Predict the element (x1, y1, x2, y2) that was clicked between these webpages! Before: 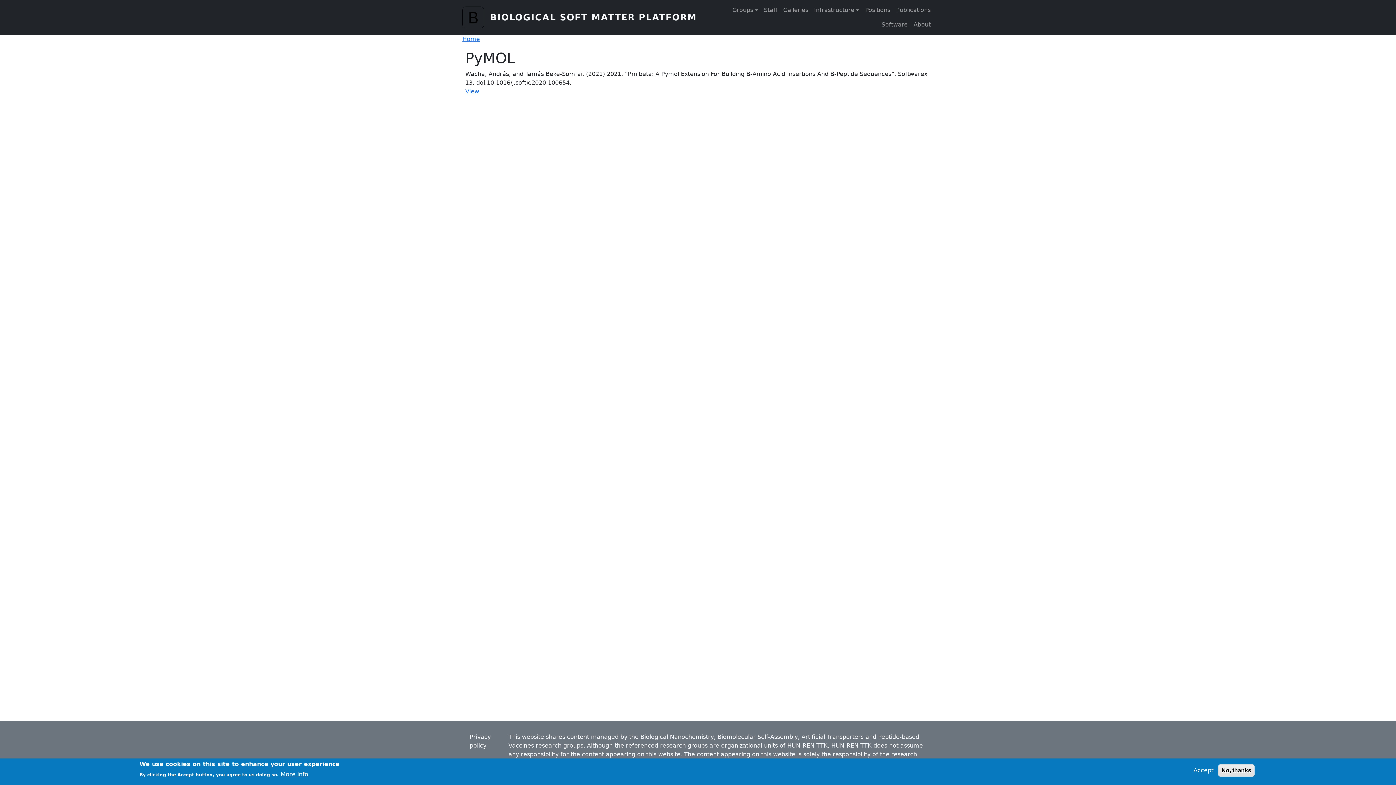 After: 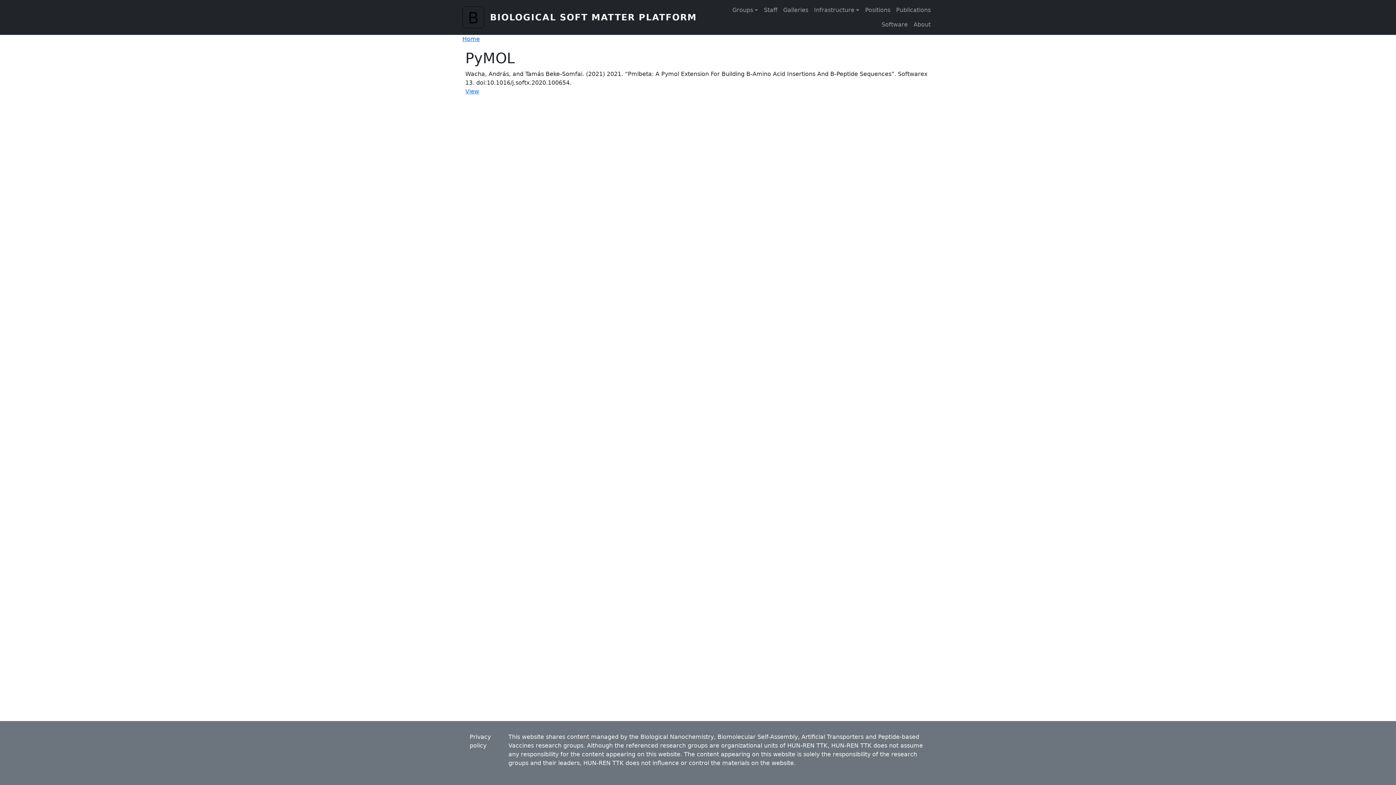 Action: bbox: (1190, 766, 1216, 775) label: Accept